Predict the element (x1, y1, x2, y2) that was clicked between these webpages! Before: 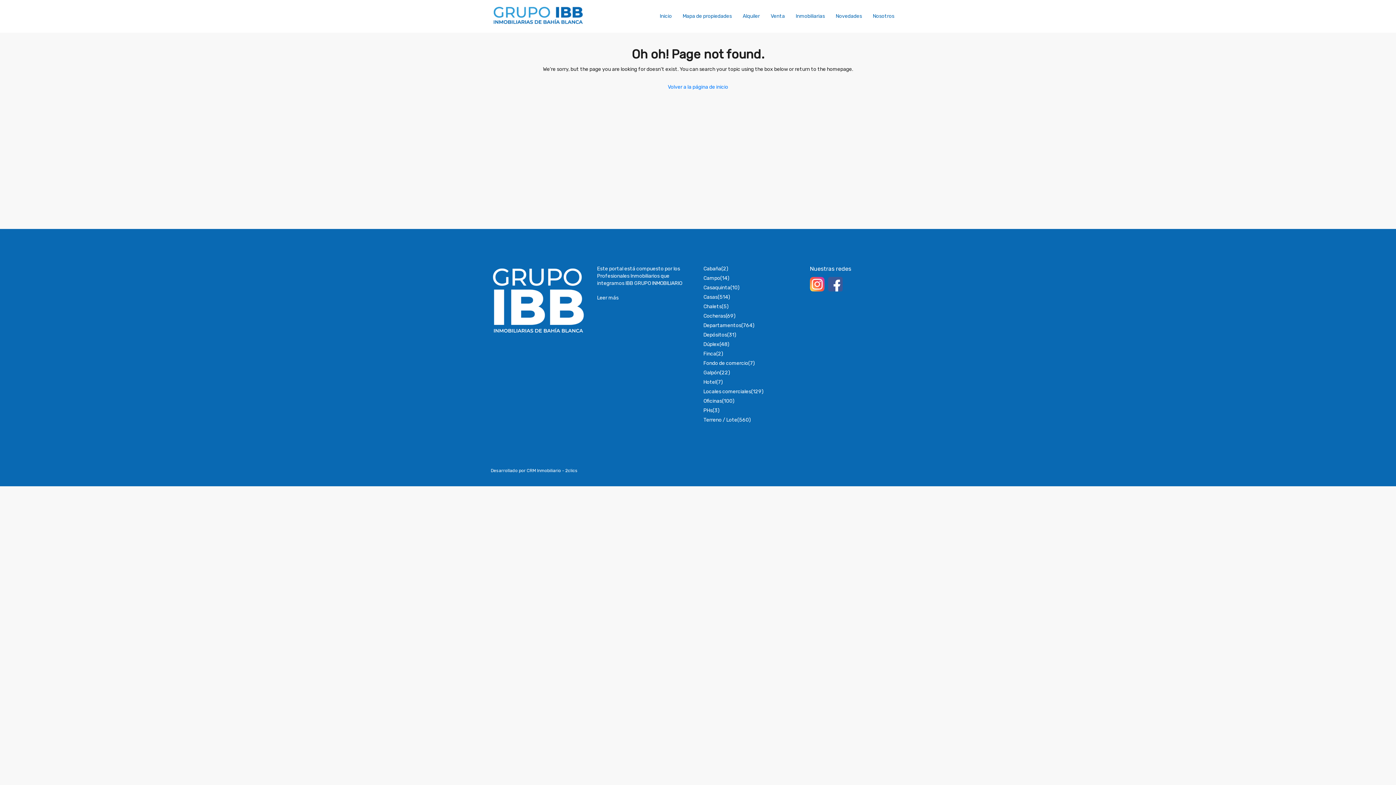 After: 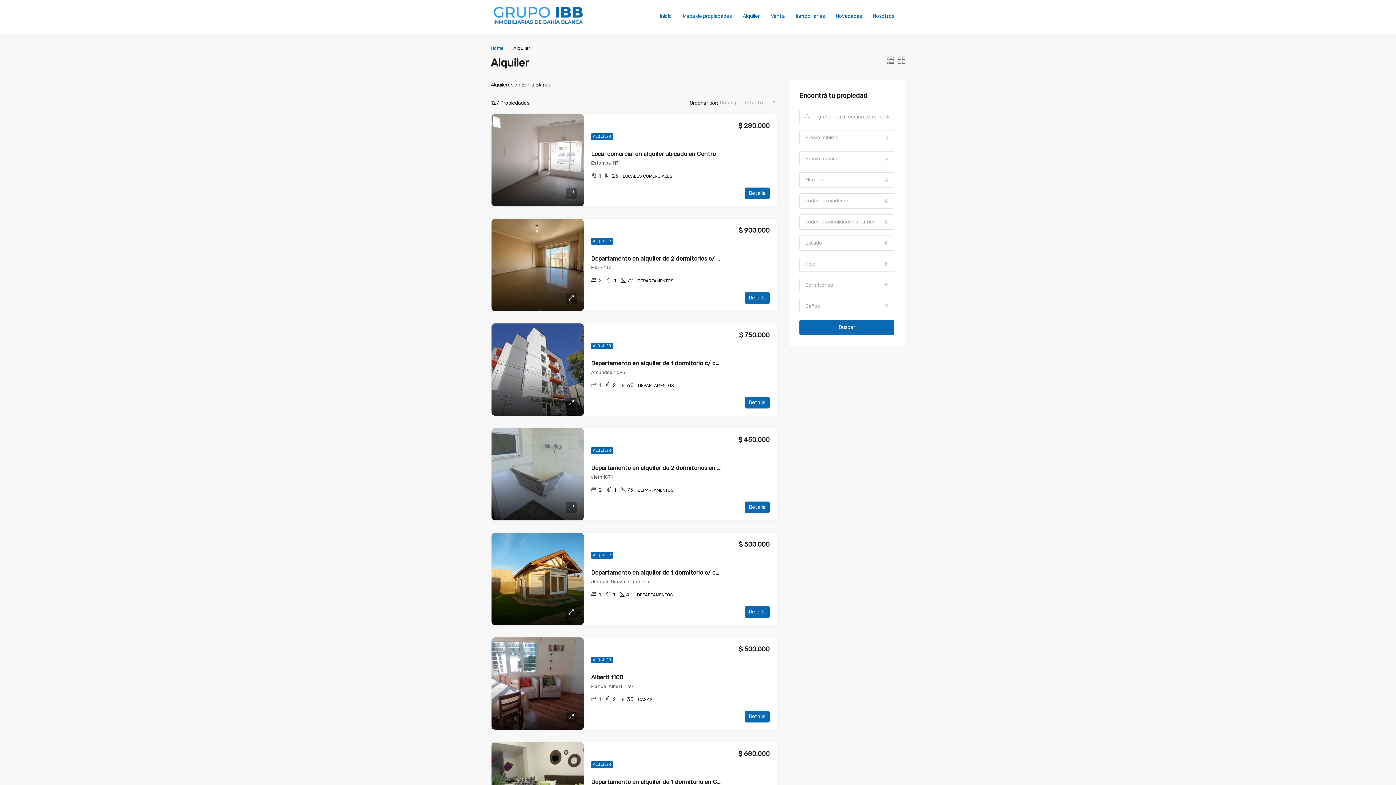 Action: label: Alquiler bbox: (737, 0, 765, 32)